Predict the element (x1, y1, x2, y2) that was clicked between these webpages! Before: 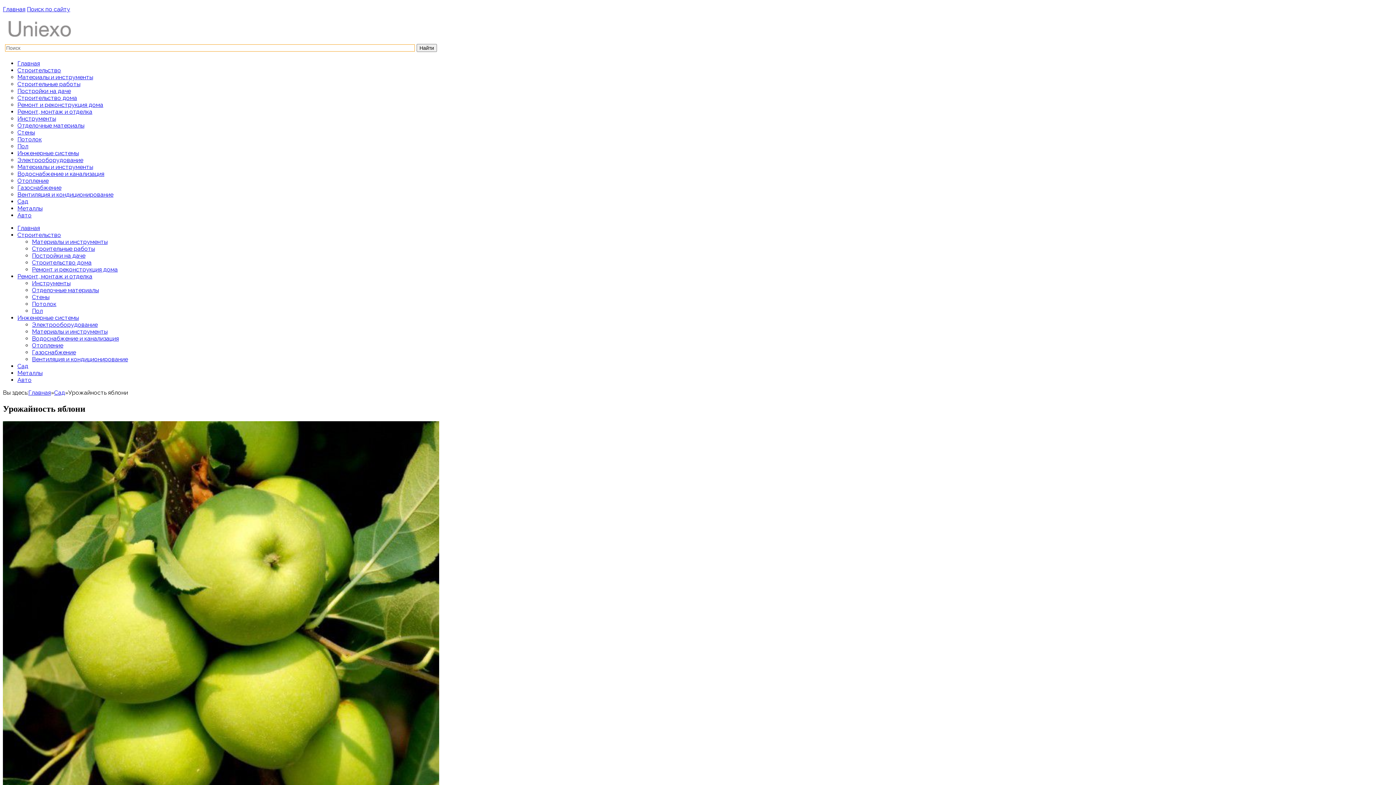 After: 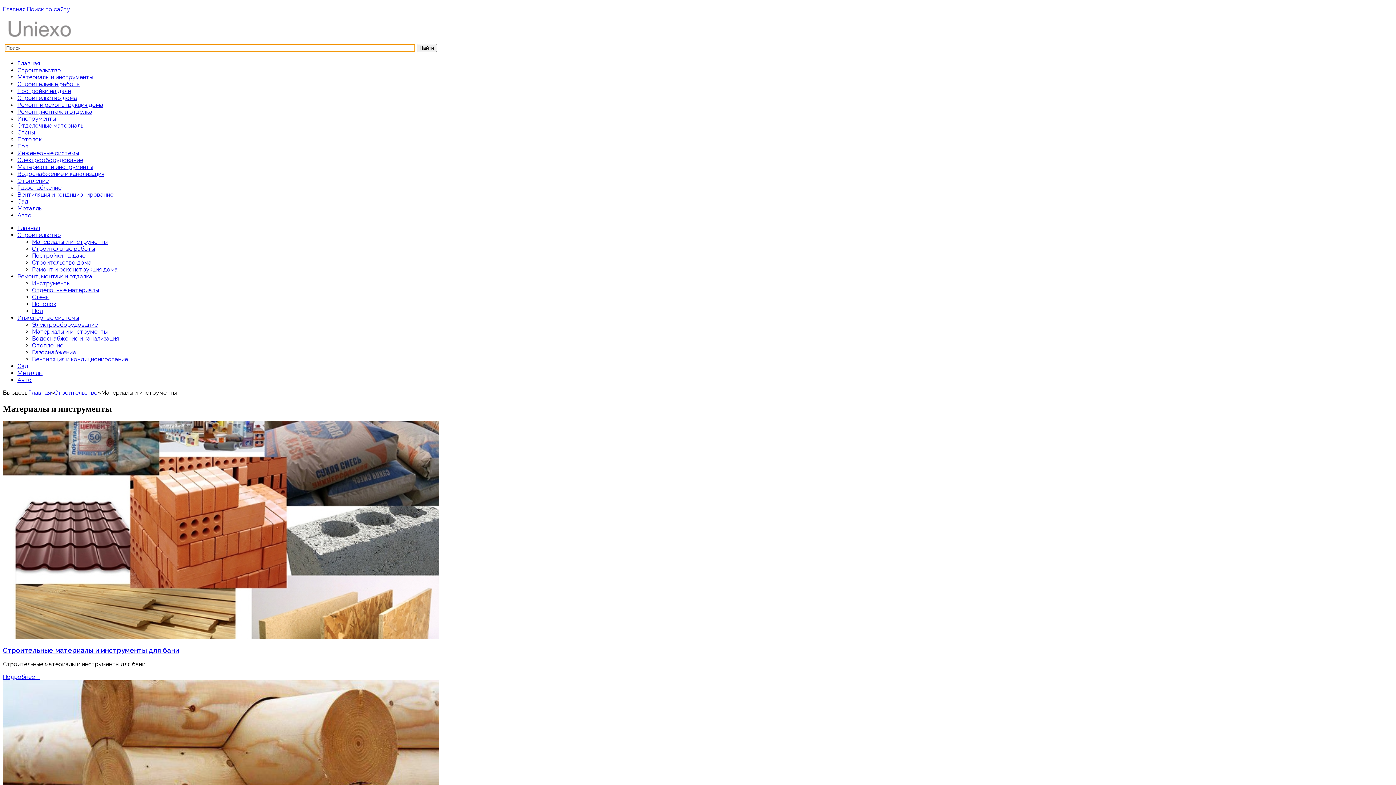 Action: bbox: (32, 238, 107, 245) label: Материалы и инструменты